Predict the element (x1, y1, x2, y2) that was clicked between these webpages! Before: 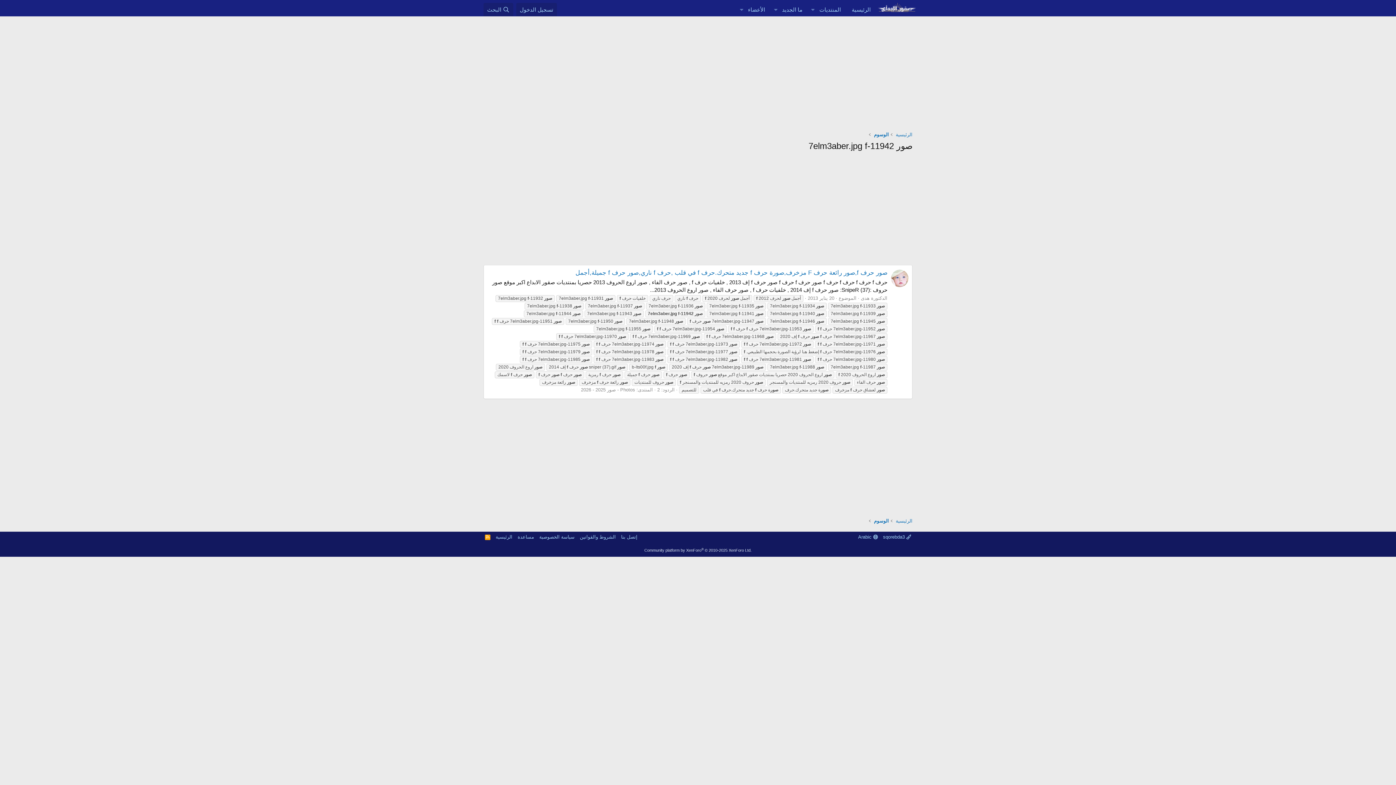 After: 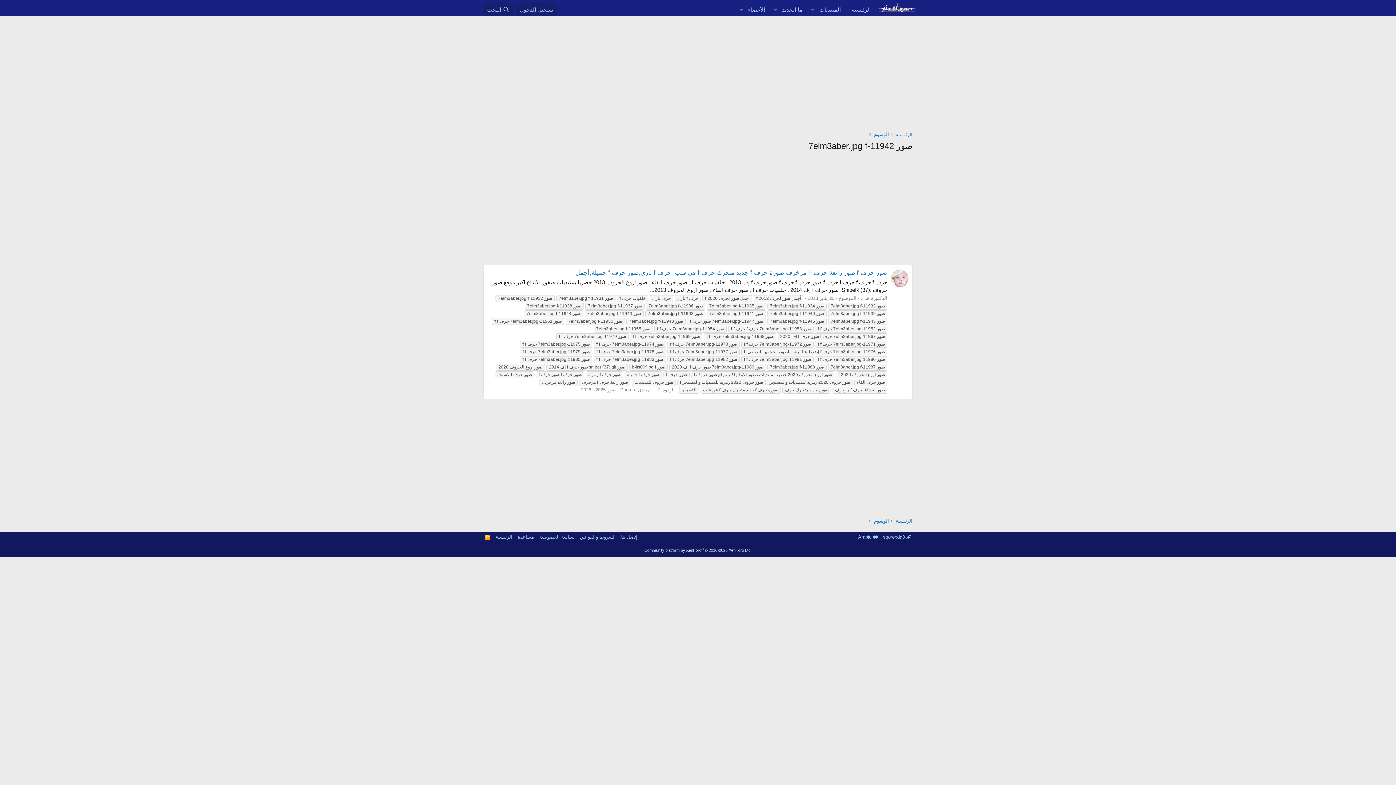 Action: bbox: (891, 269, 908, 287)